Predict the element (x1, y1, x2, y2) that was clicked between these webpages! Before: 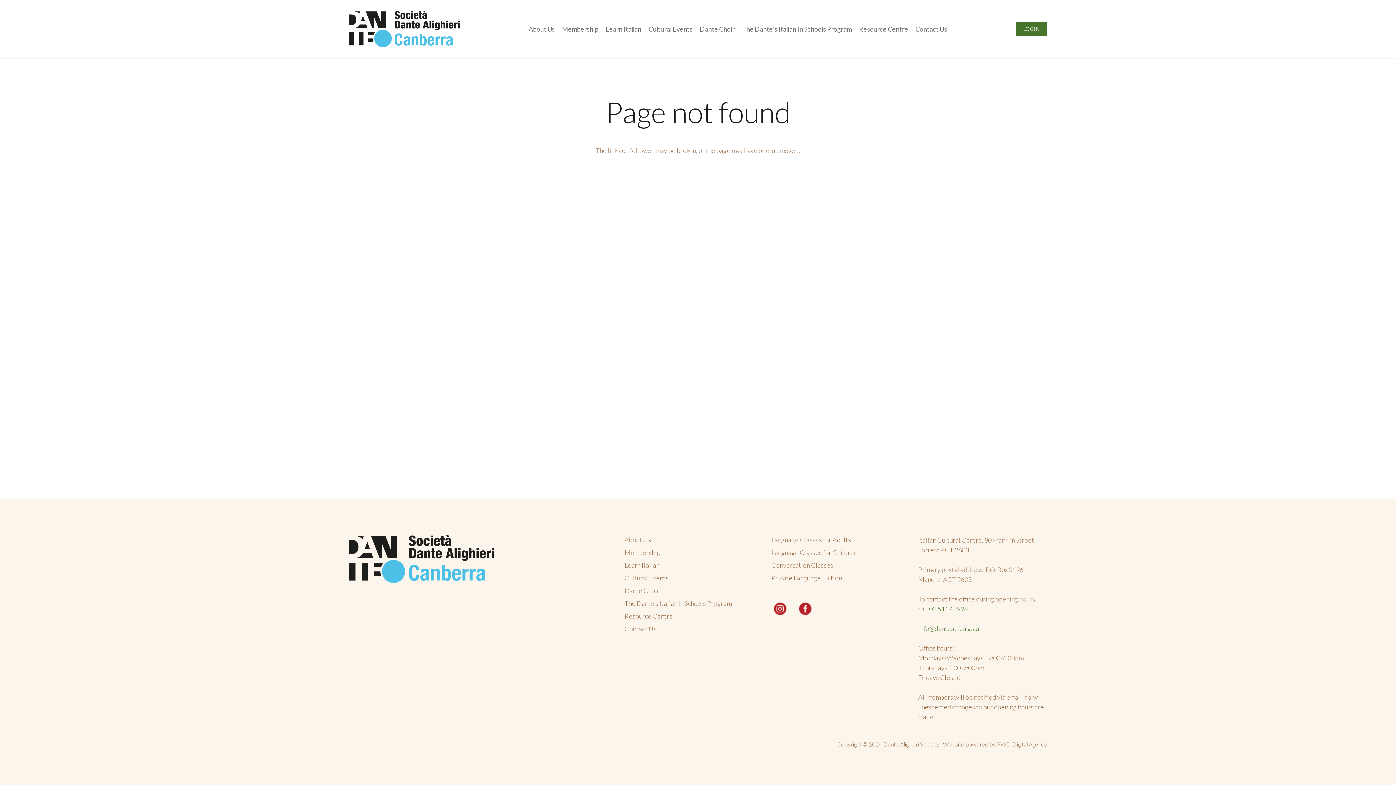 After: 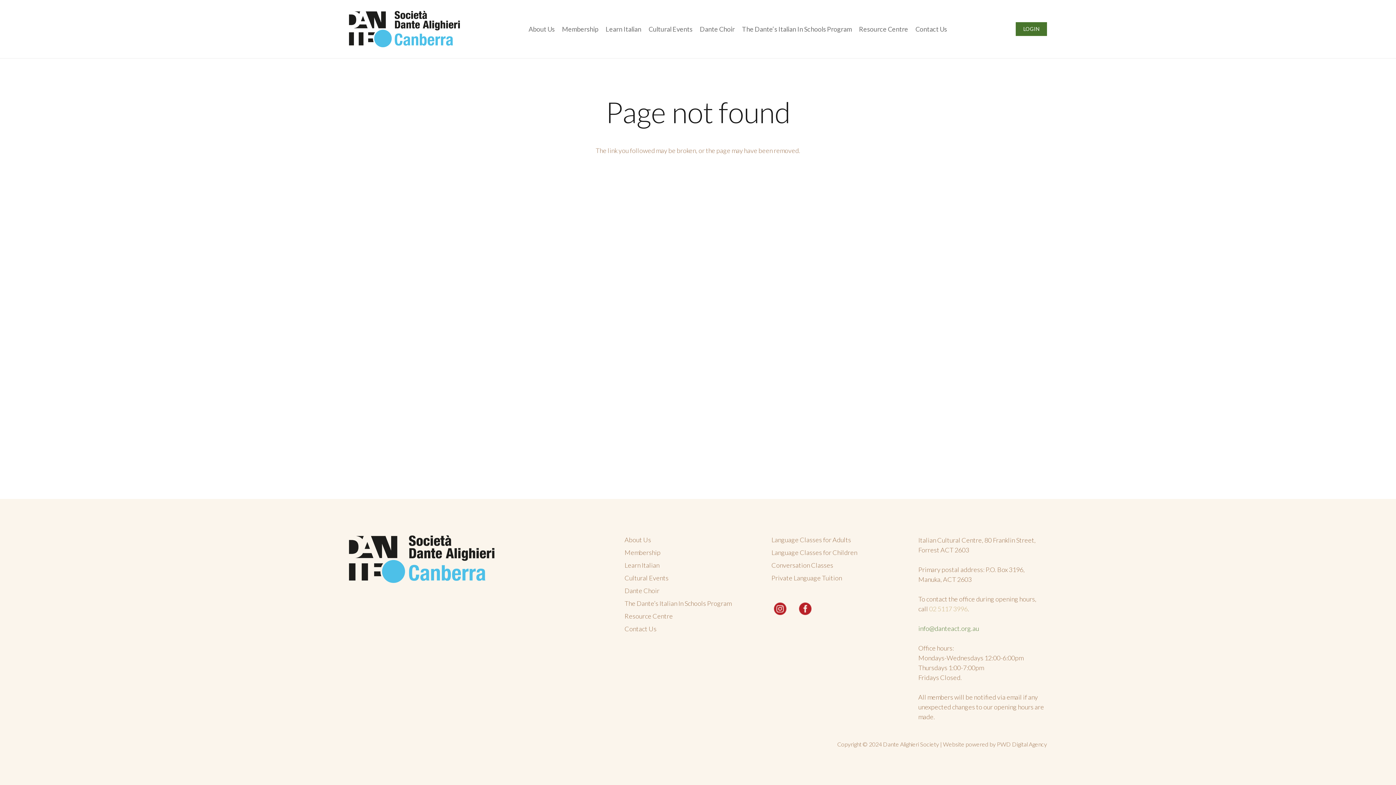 Action: bbox: (929, 605, 968, 613) label: 02 5117 3996